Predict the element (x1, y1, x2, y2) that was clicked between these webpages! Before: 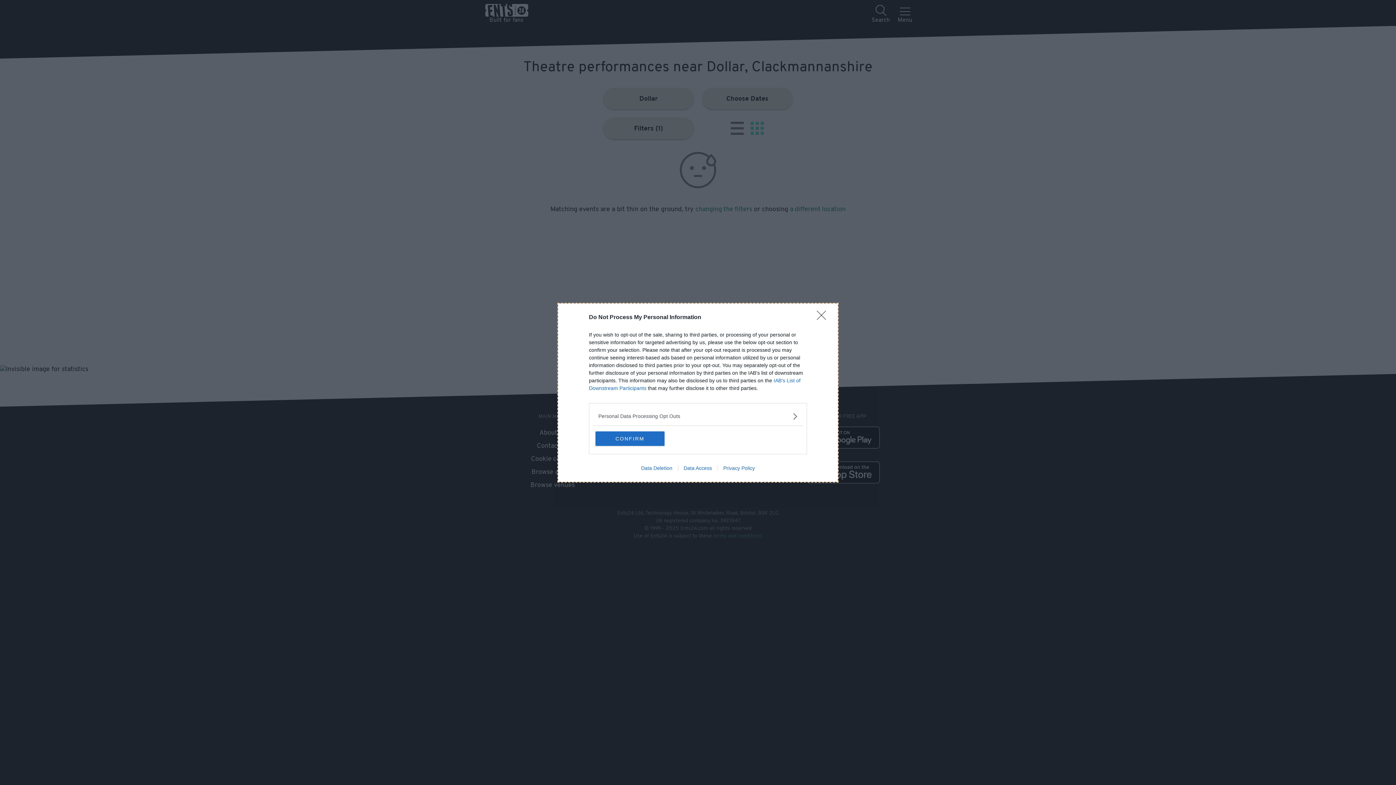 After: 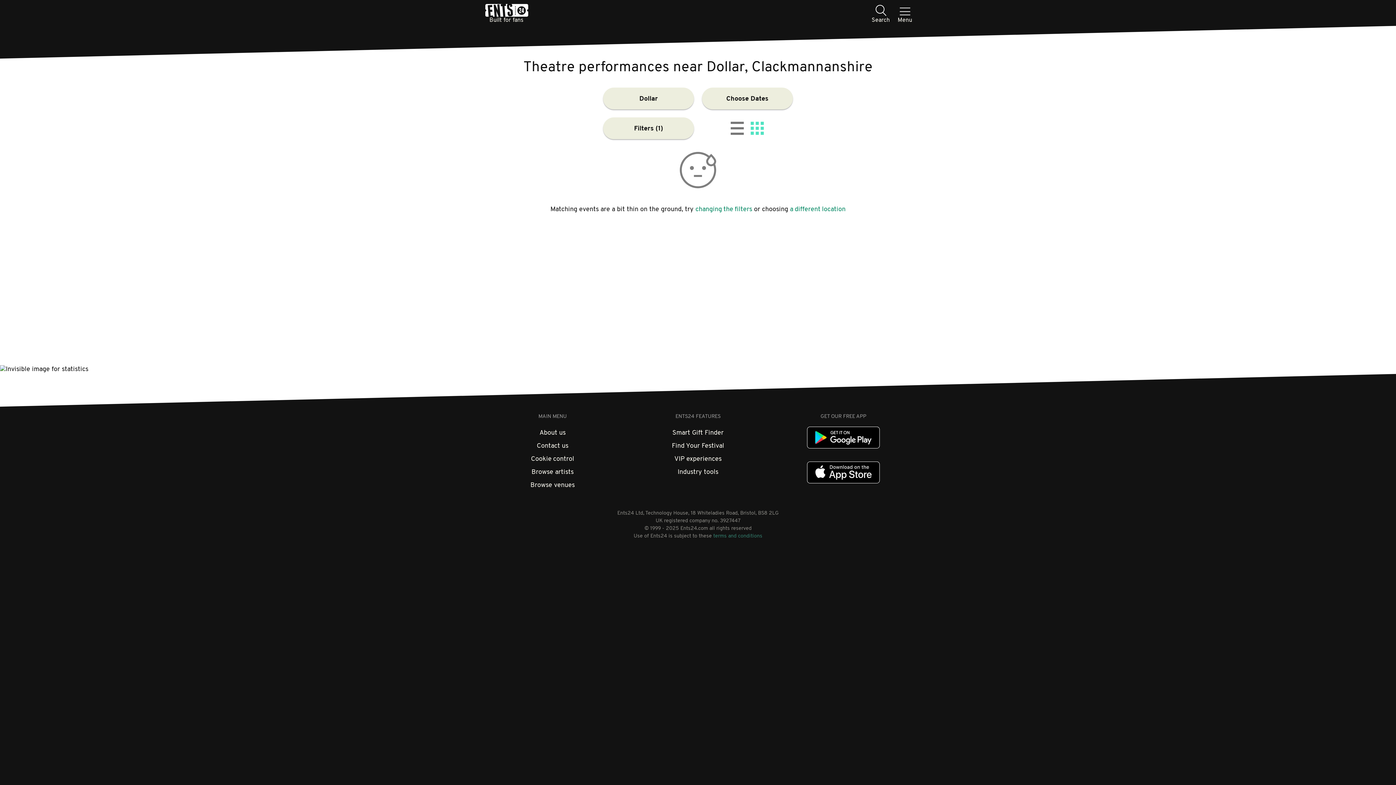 Action: label: CONFIRM bbox: (595, 431, 664, 446)